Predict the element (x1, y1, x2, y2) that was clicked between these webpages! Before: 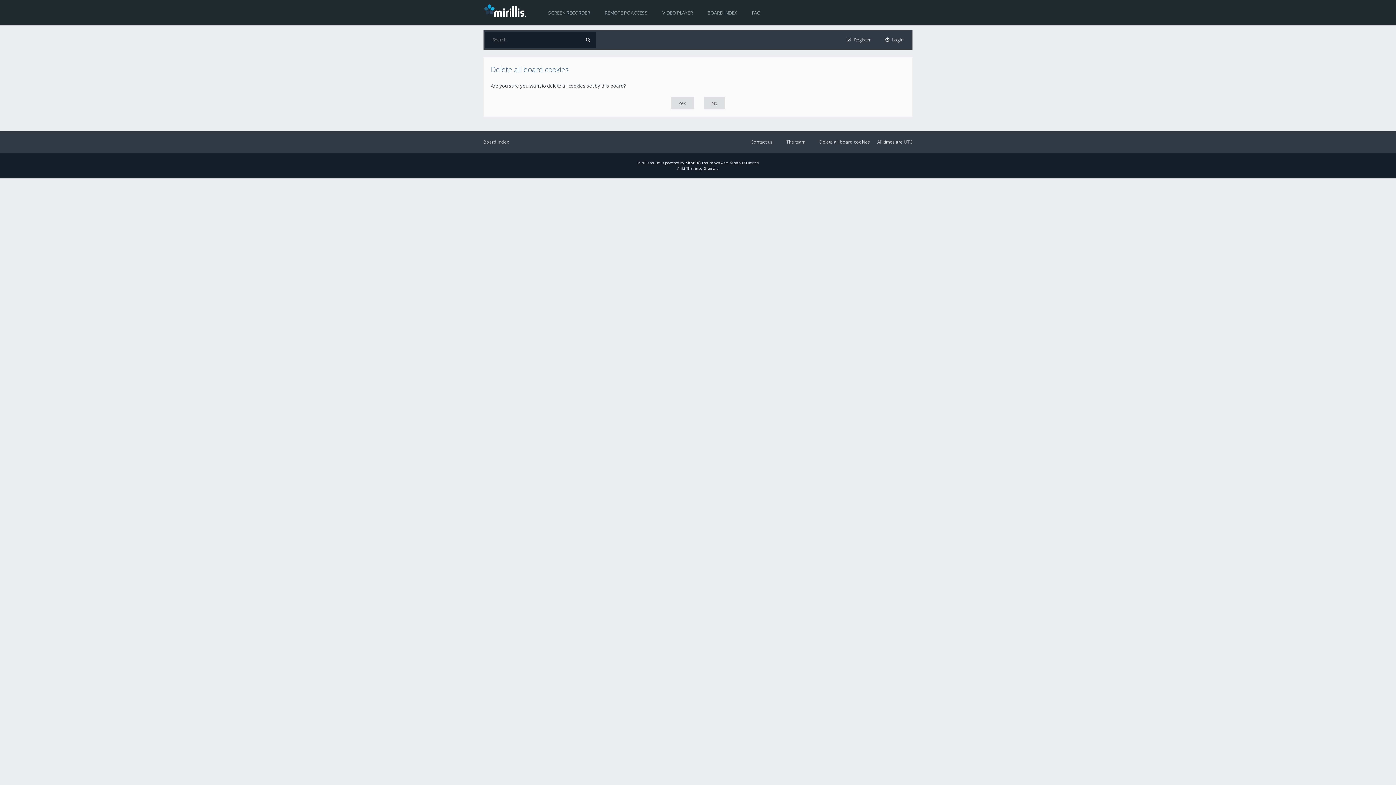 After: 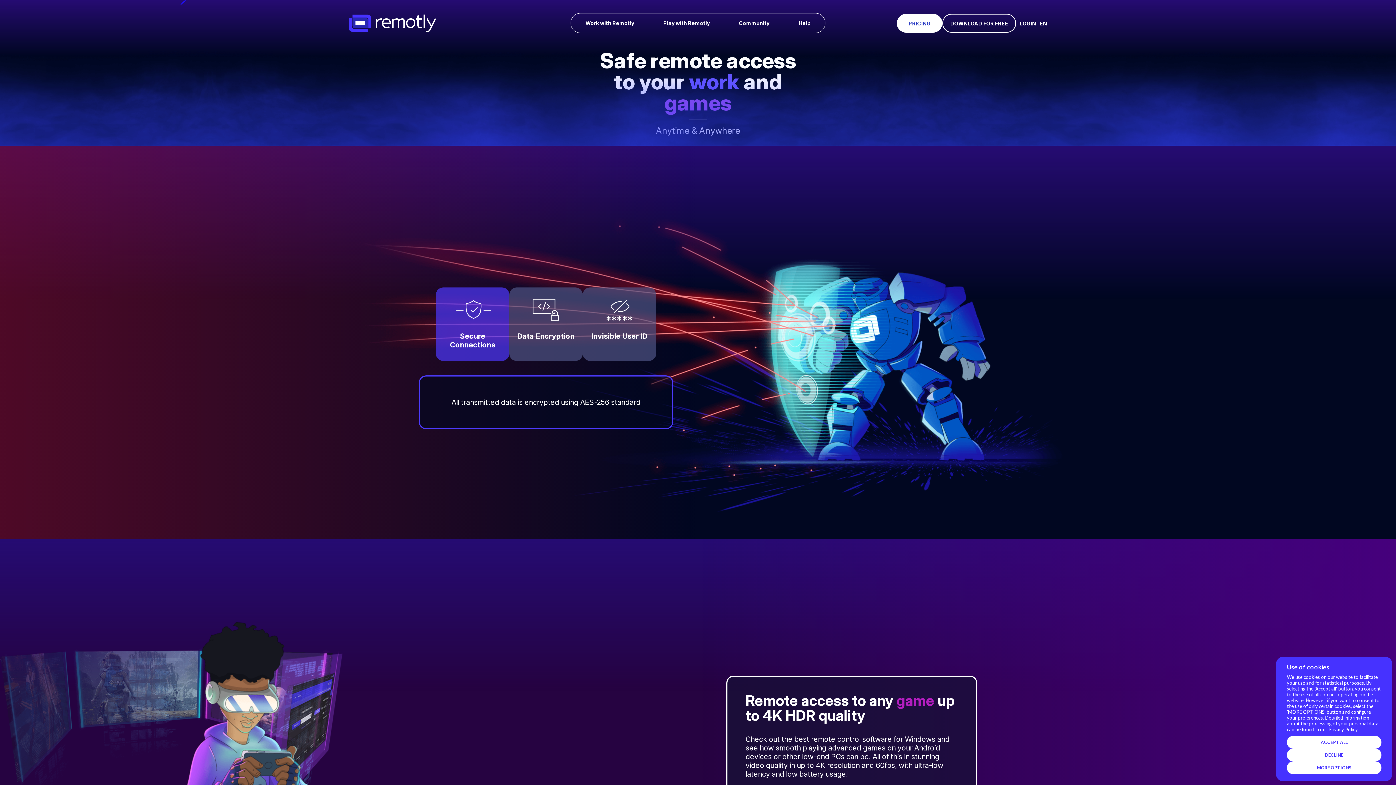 Action: label: REMOTE PC ACCESS bbox: (597, 0, 655, 25)